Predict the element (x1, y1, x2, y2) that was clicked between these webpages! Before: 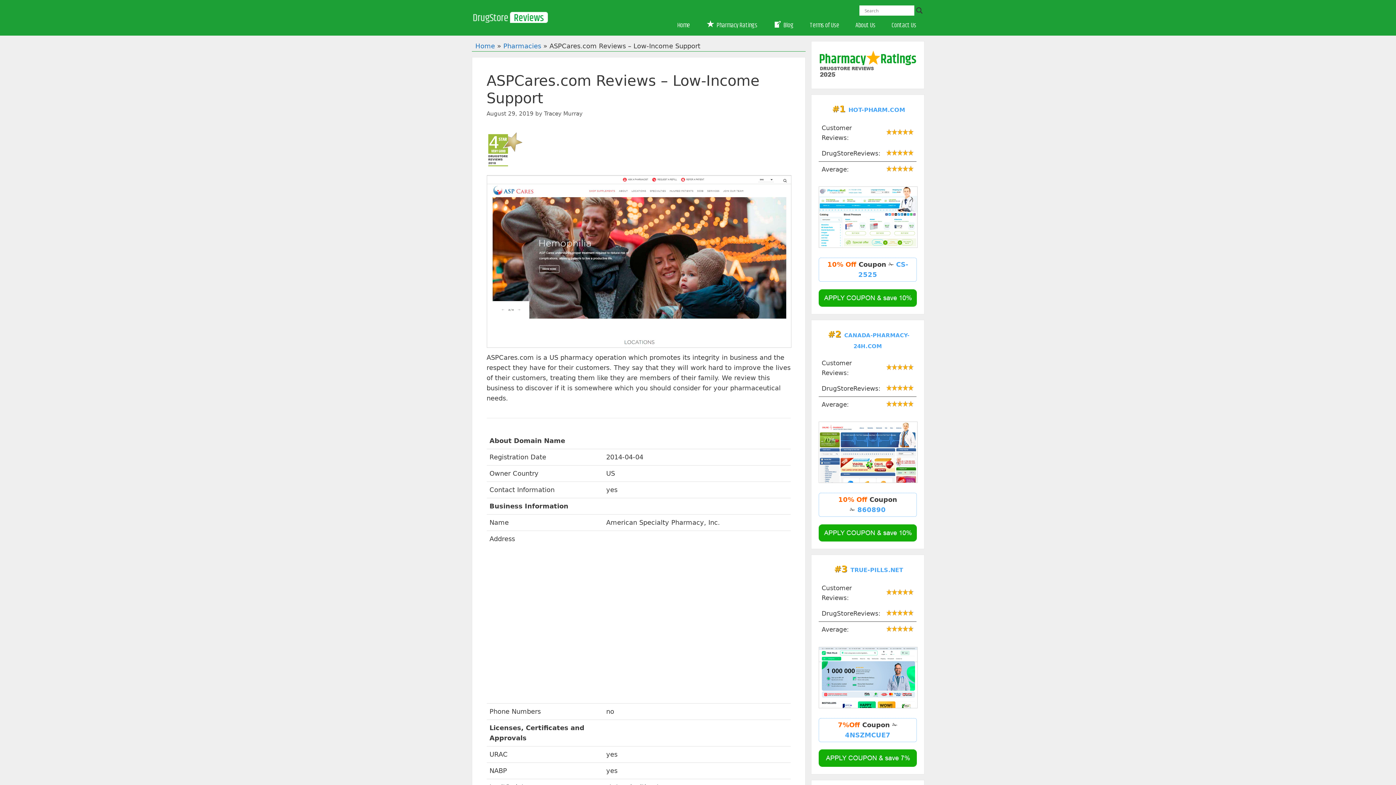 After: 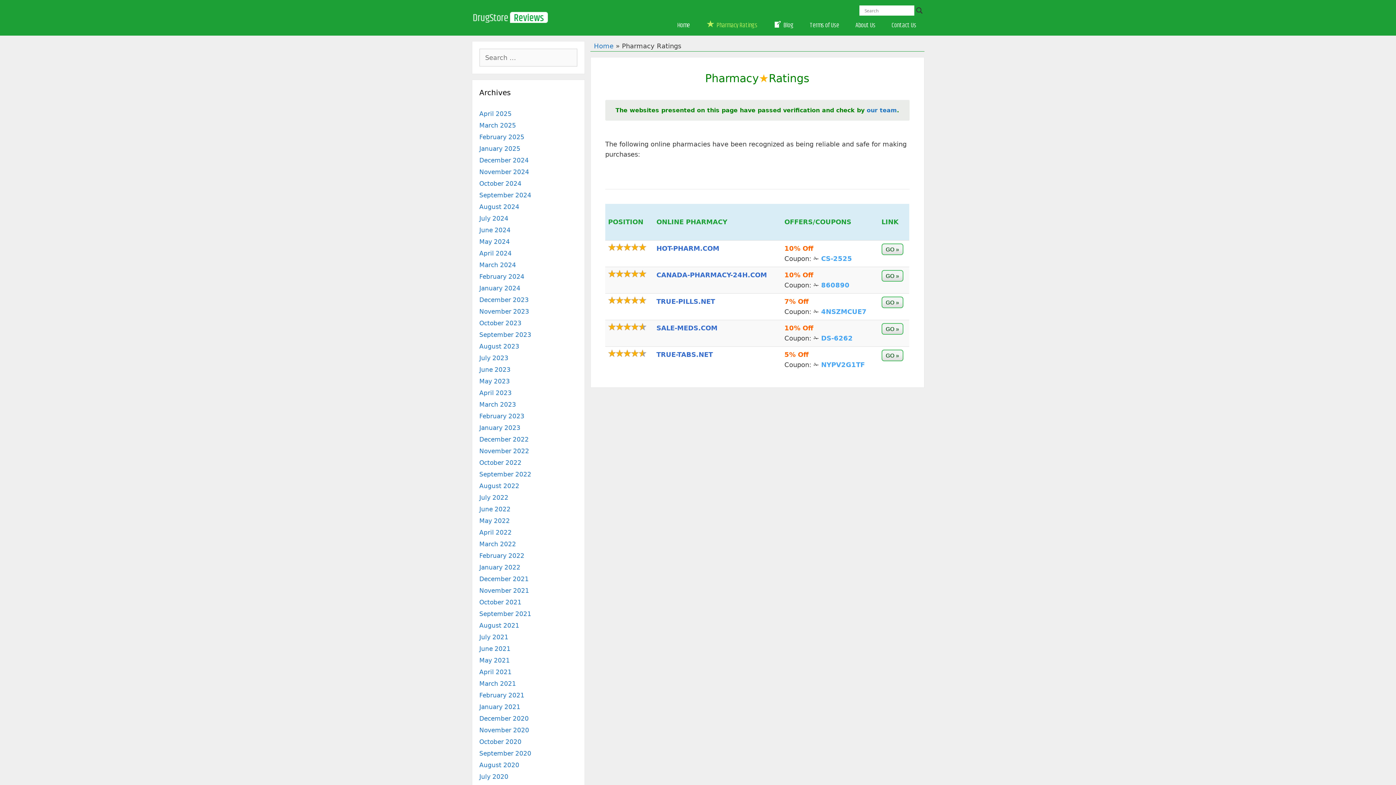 Action: label: #2 bbox: (828, 329, 841, 339)